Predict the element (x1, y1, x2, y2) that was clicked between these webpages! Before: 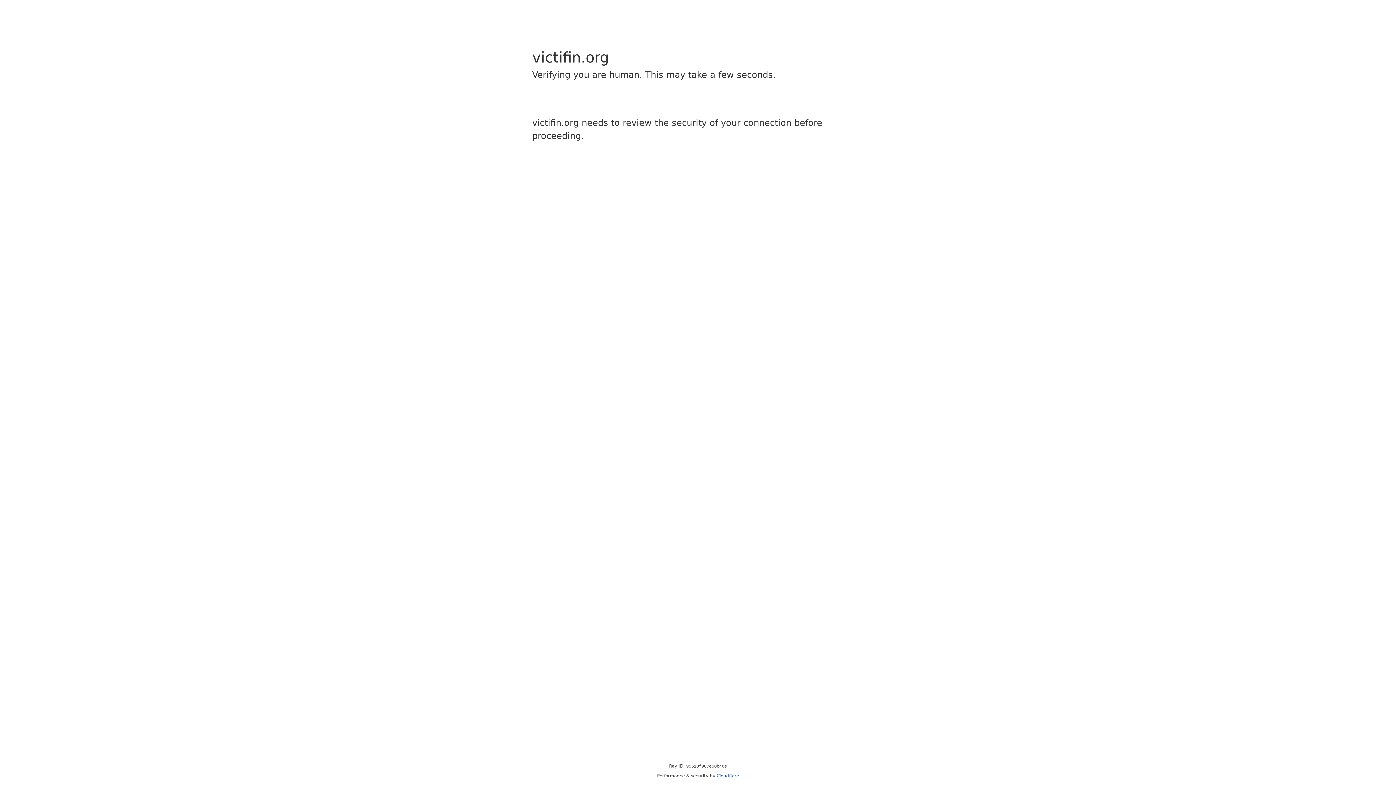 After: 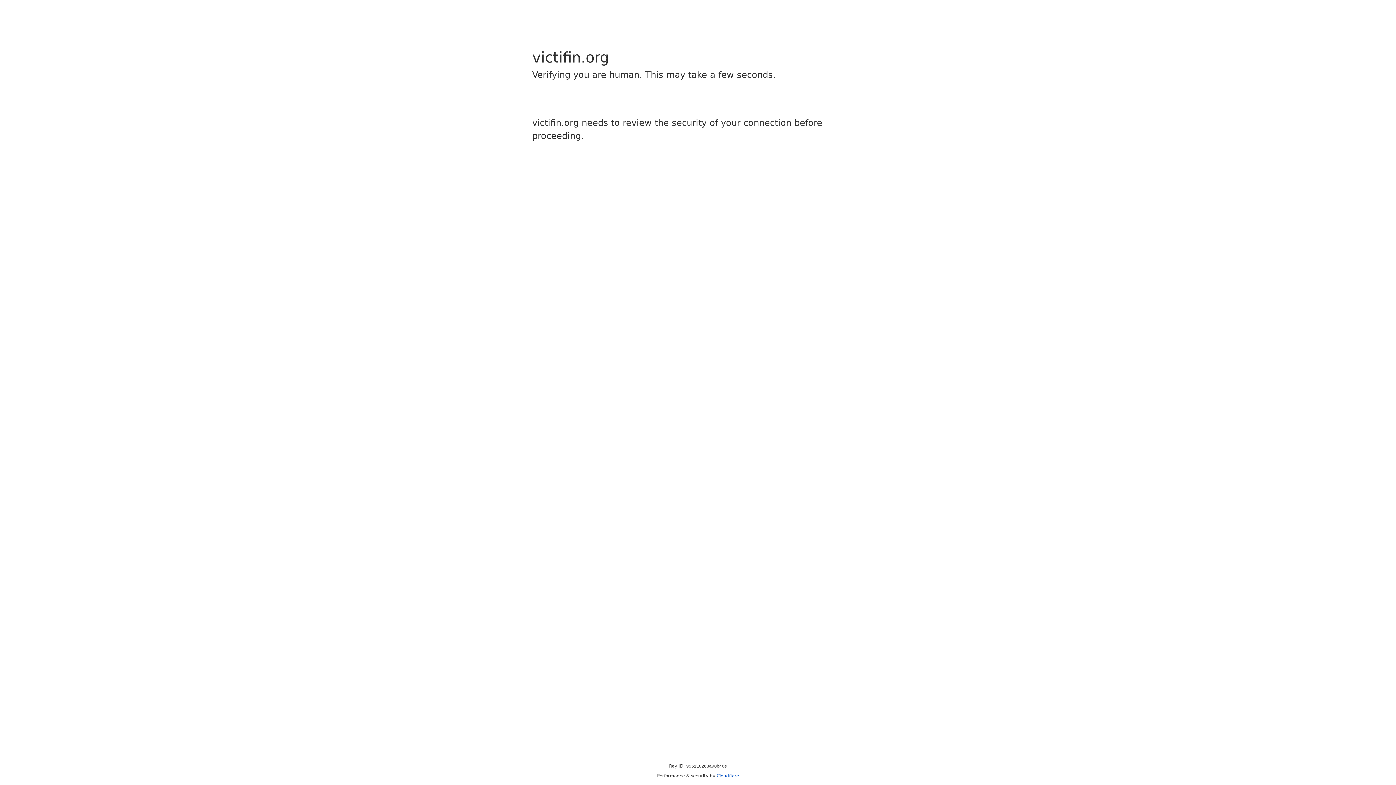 Action: label: Cloudflare bbox: (716, 773, 739, 778)